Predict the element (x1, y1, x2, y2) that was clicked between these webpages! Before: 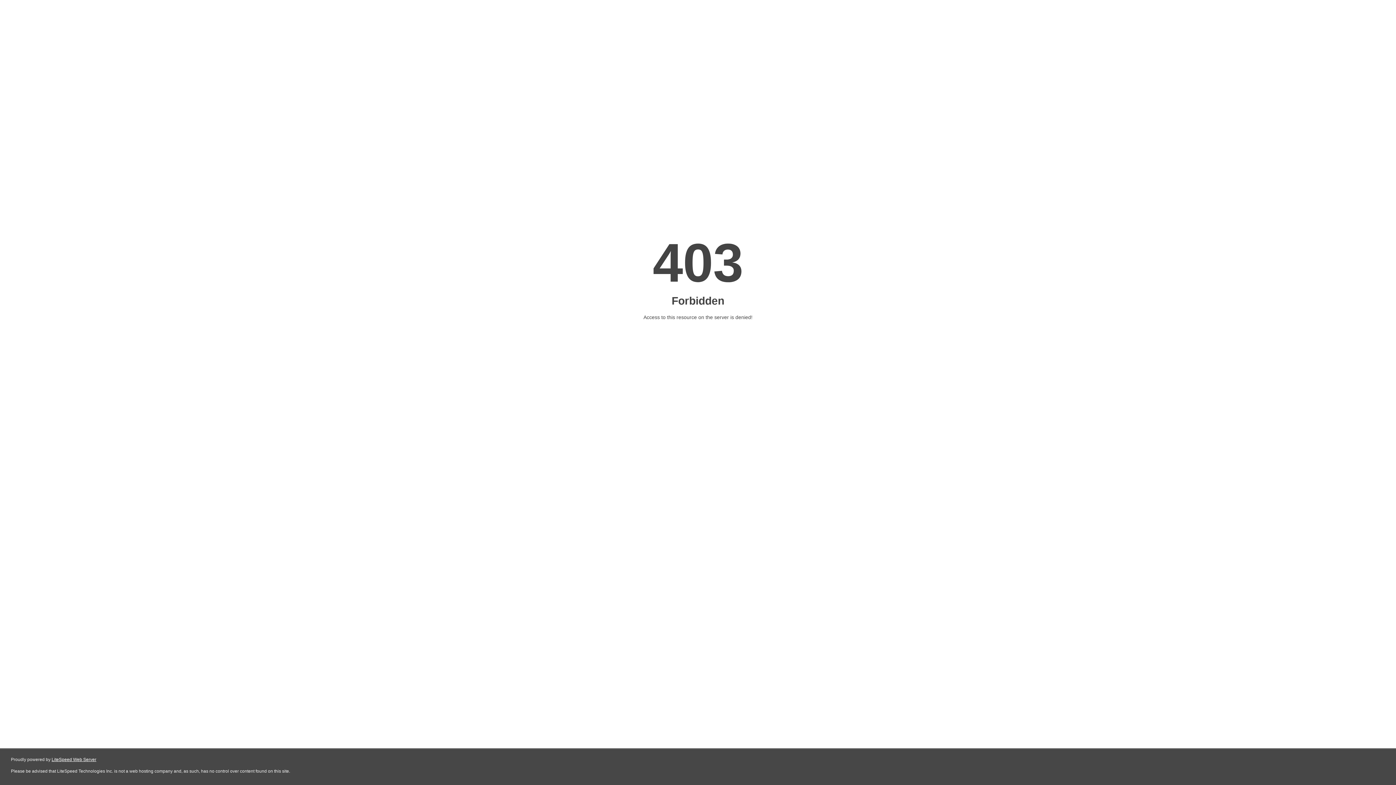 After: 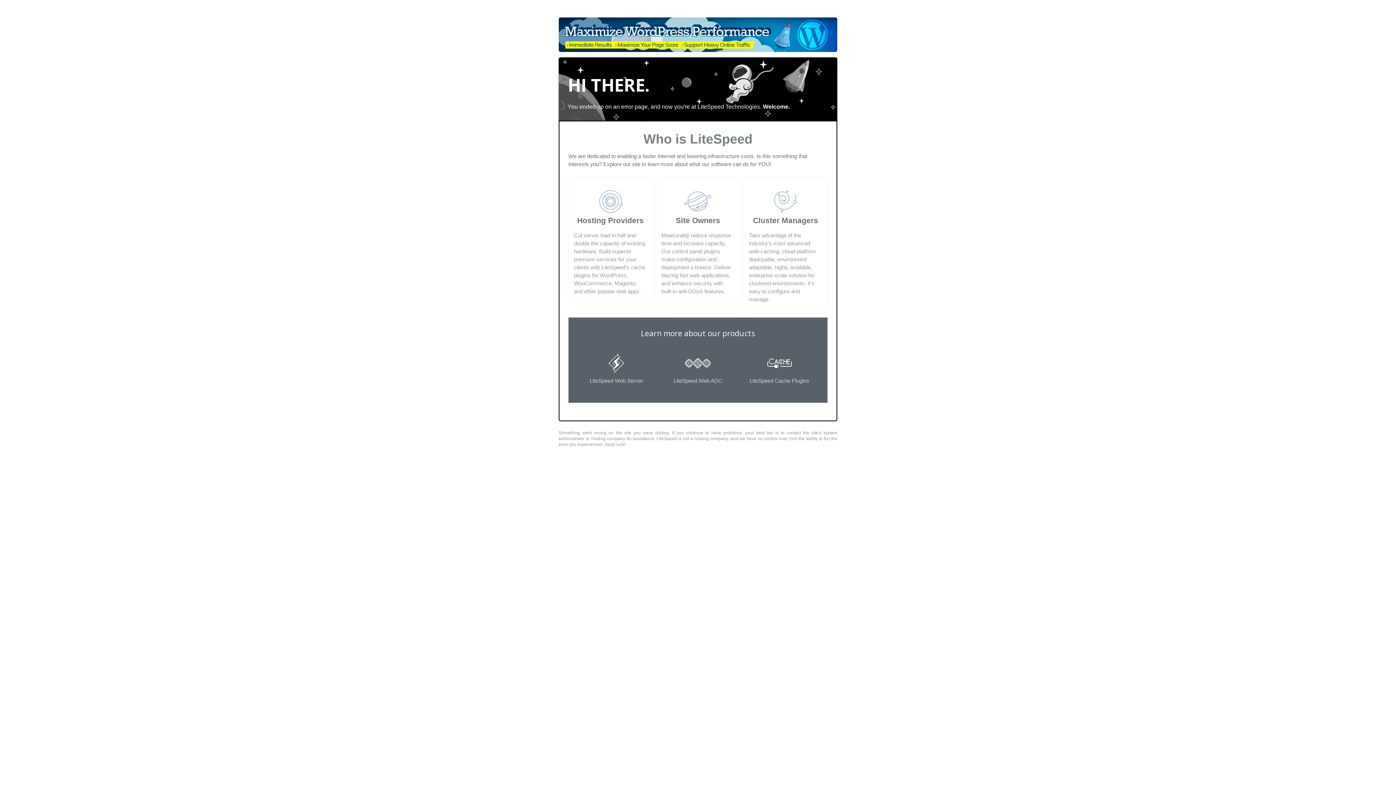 Action: label: LiteSpeed Web Server bbox: (51, 757, 96, 762)